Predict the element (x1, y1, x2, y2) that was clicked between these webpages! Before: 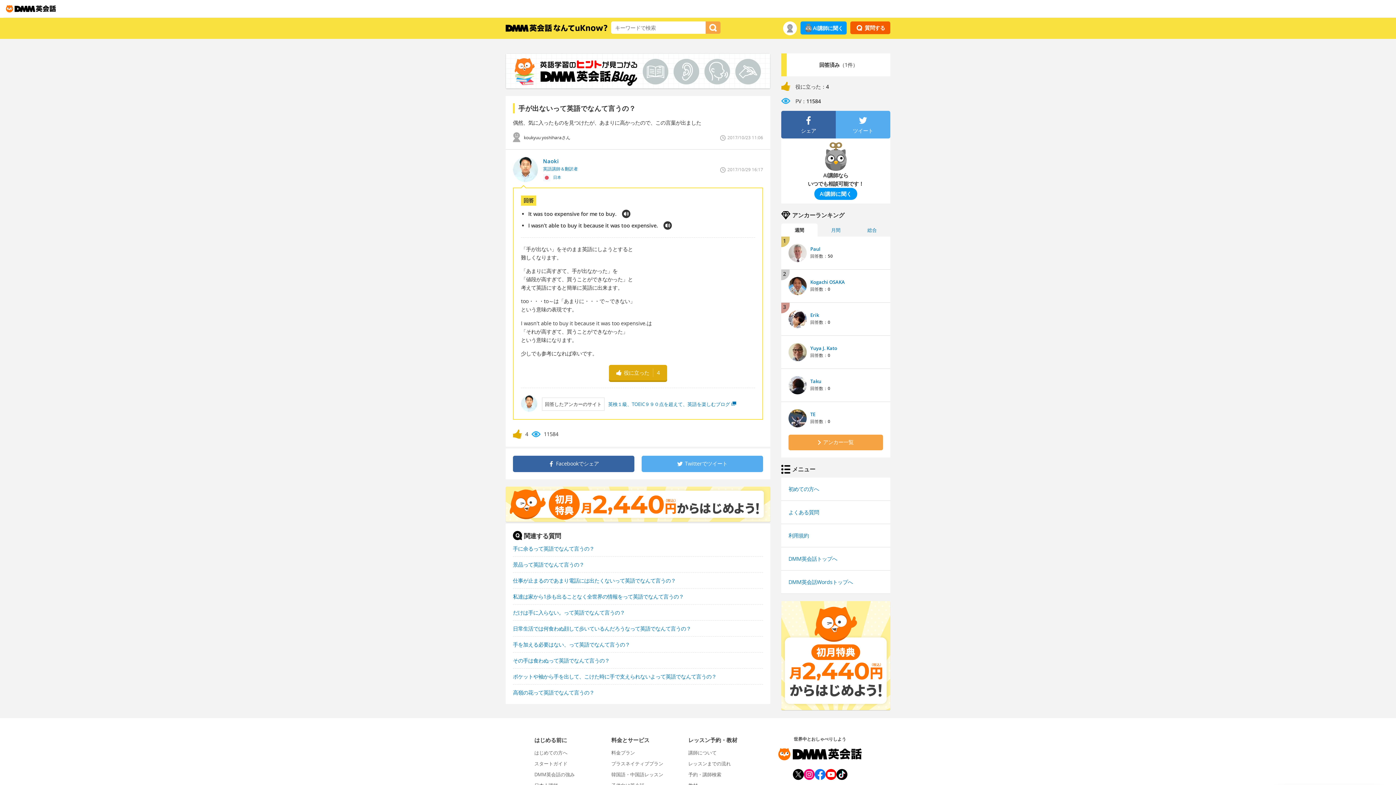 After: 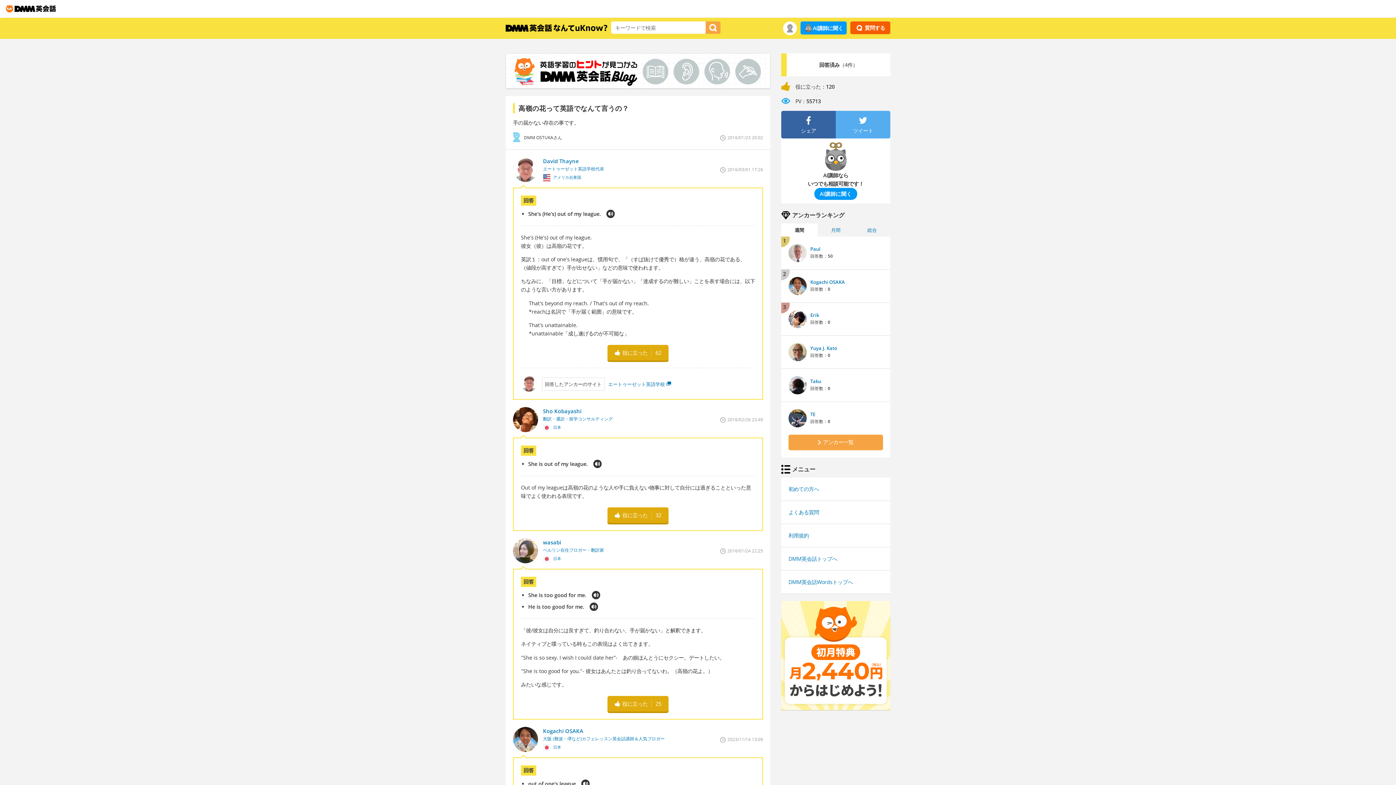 Action: bbox: (513, 689, 594, 696) label: 高嶺の花って英語でなんて言うの？